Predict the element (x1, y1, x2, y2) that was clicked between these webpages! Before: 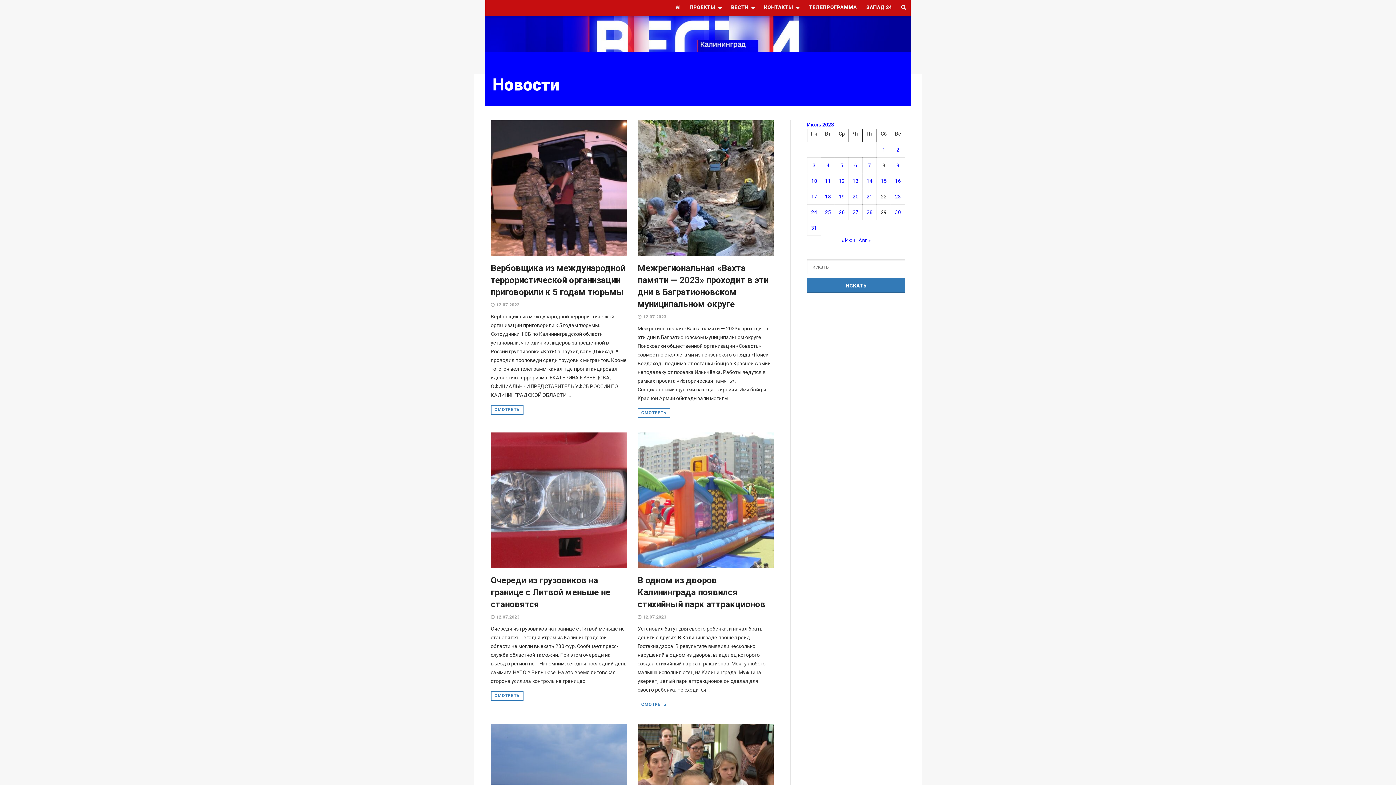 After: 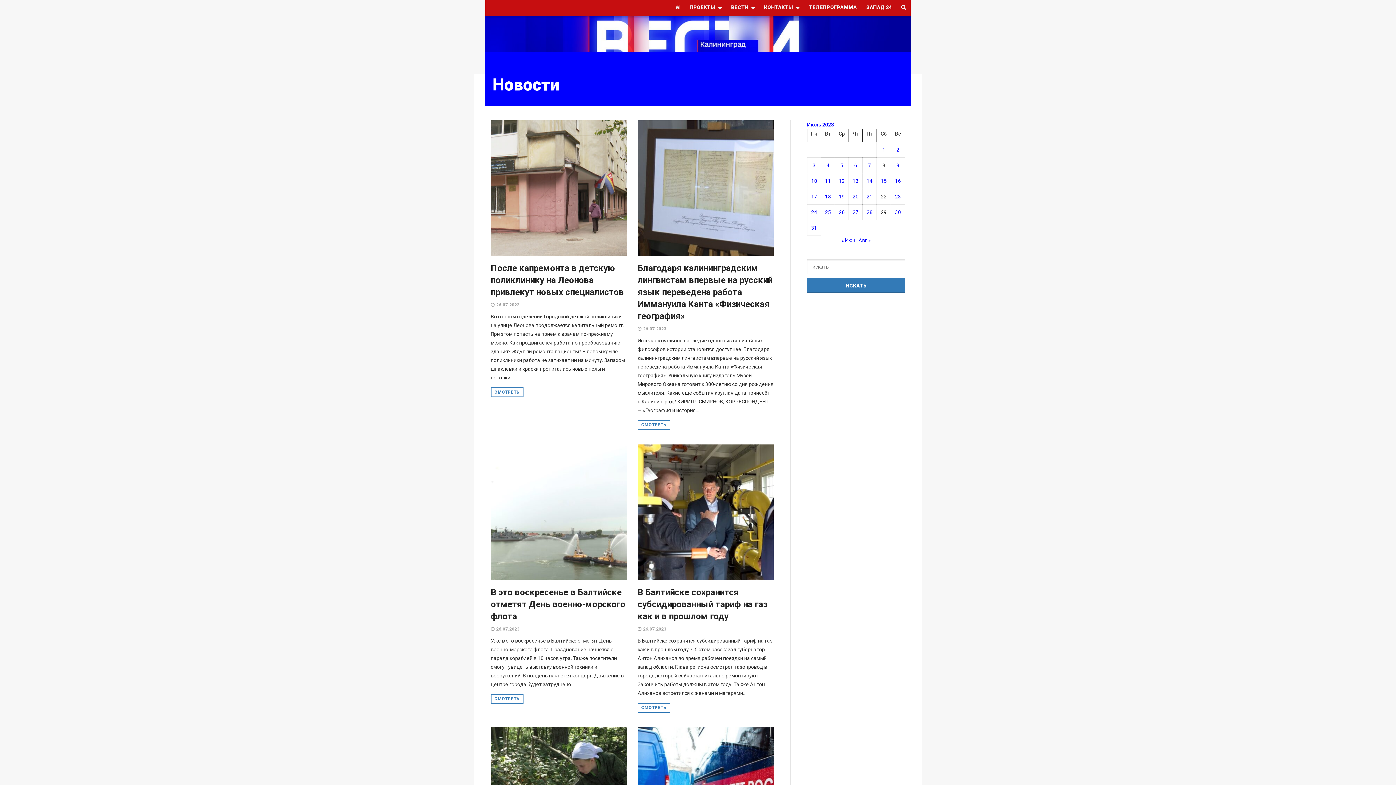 Action: label: Записи, опубликованные 26.07.2023 bbox: (839, 209, 844, 215)